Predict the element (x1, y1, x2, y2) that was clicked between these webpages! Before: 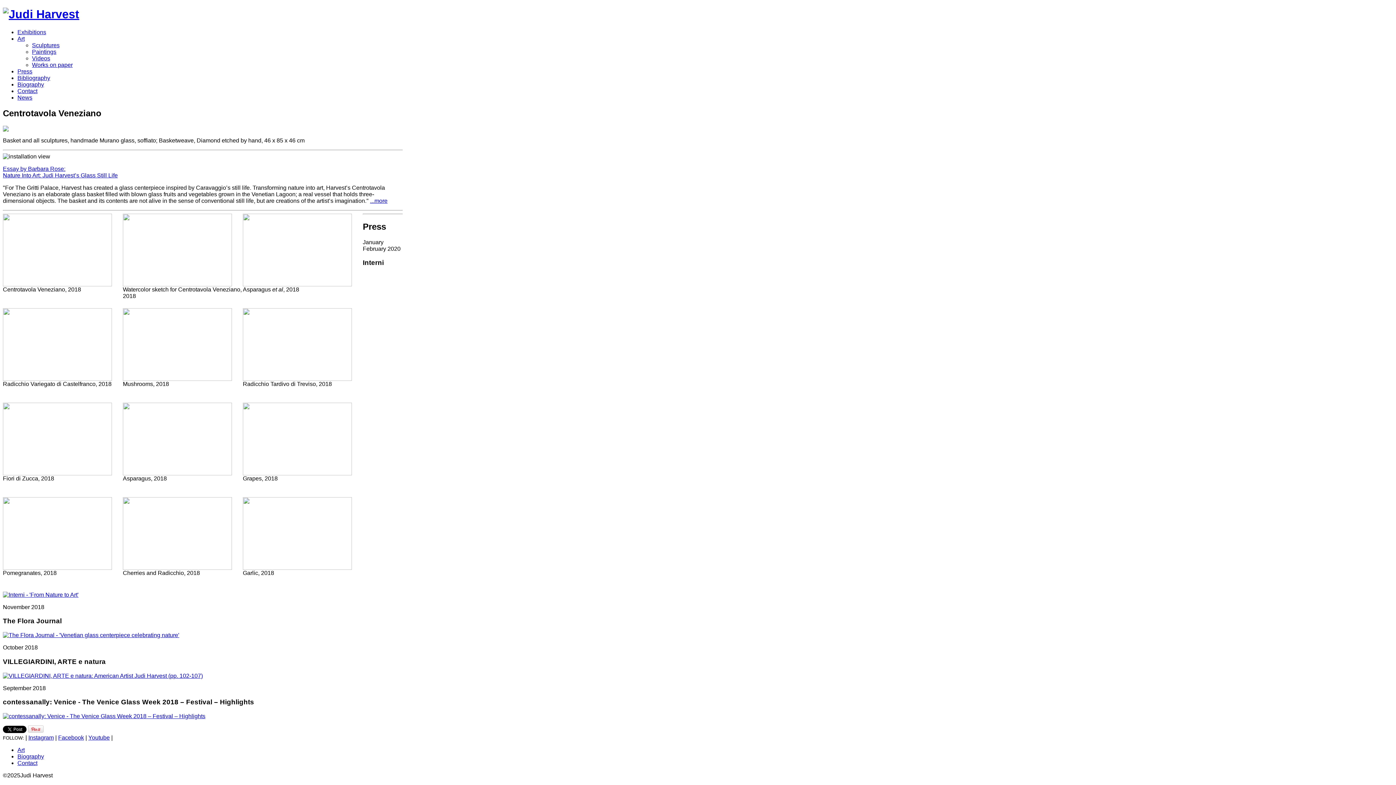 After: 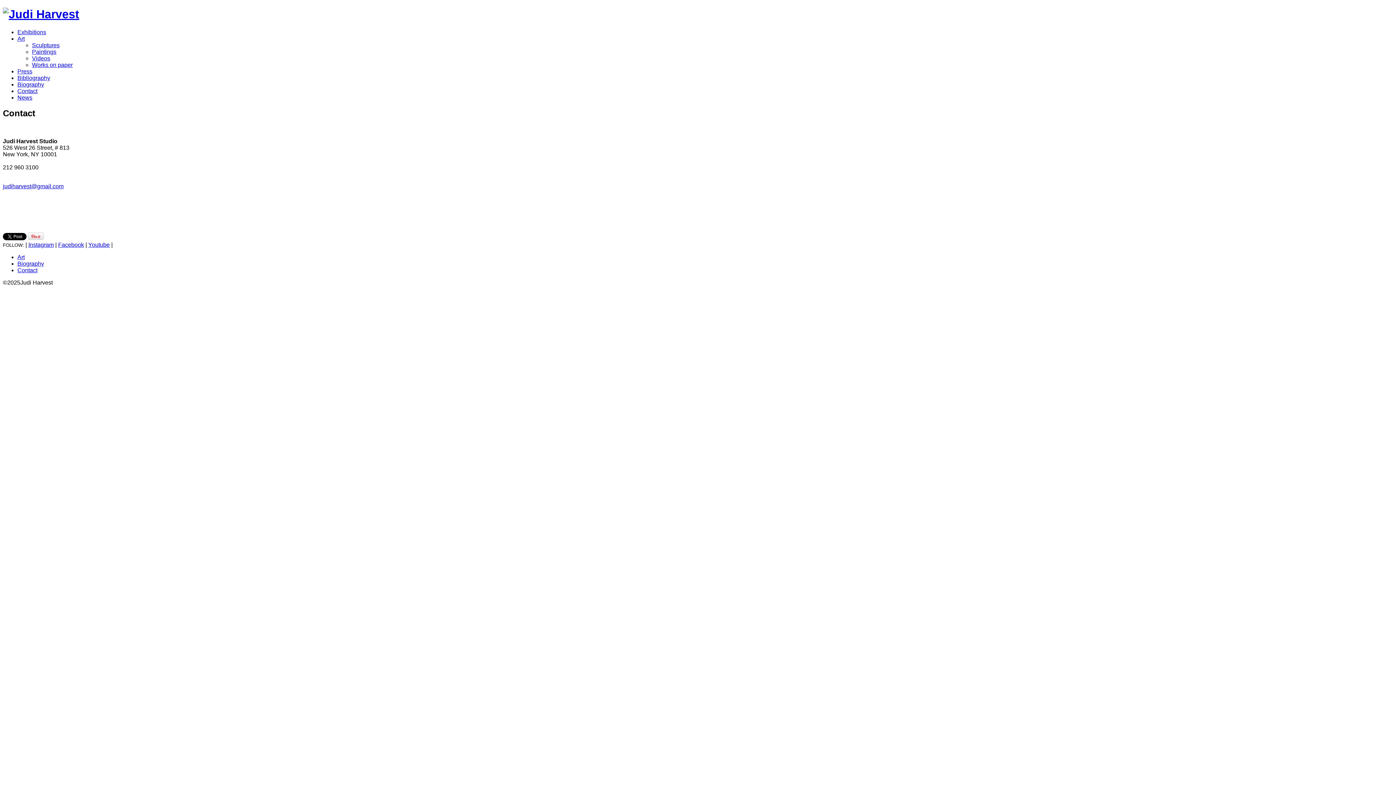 Action: label: Contact bbox: (17, 760, 37, 766)